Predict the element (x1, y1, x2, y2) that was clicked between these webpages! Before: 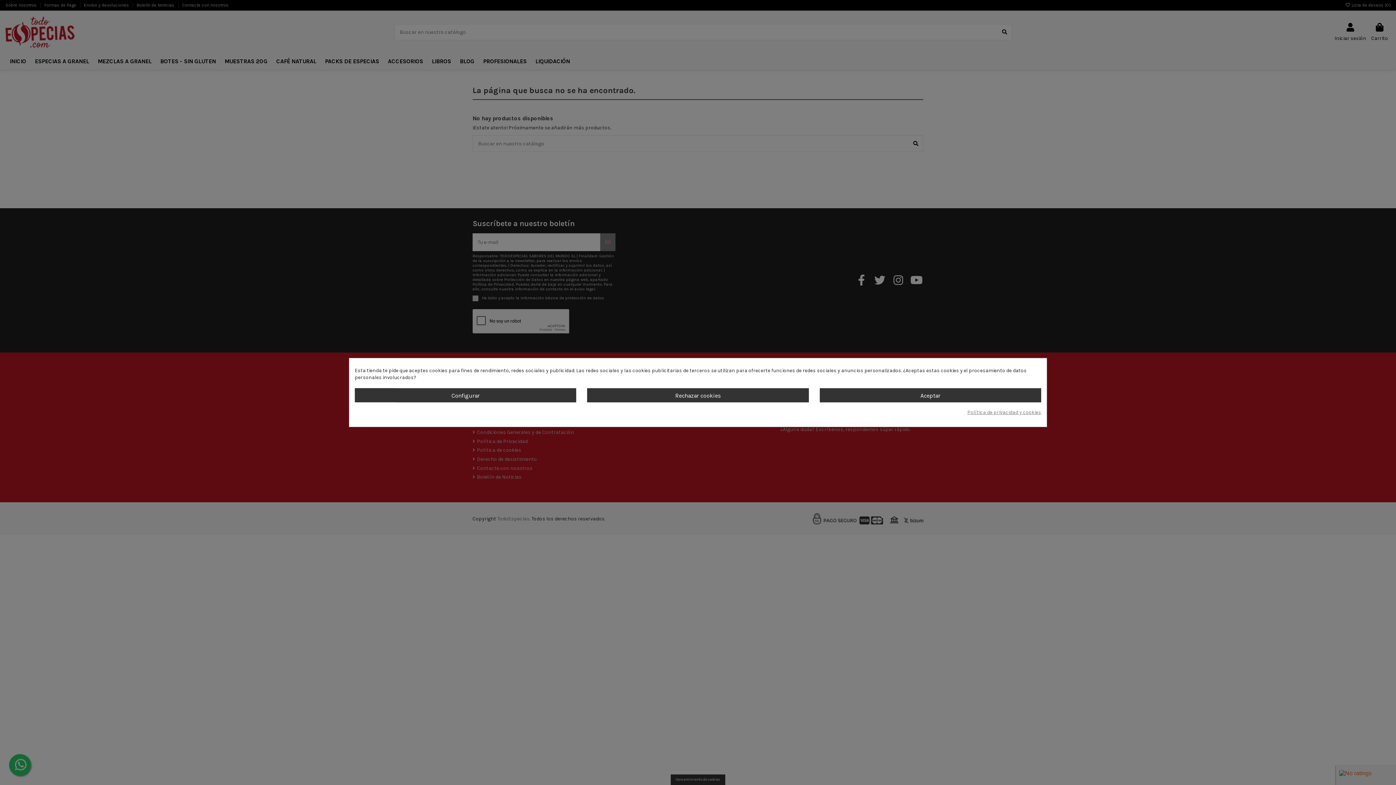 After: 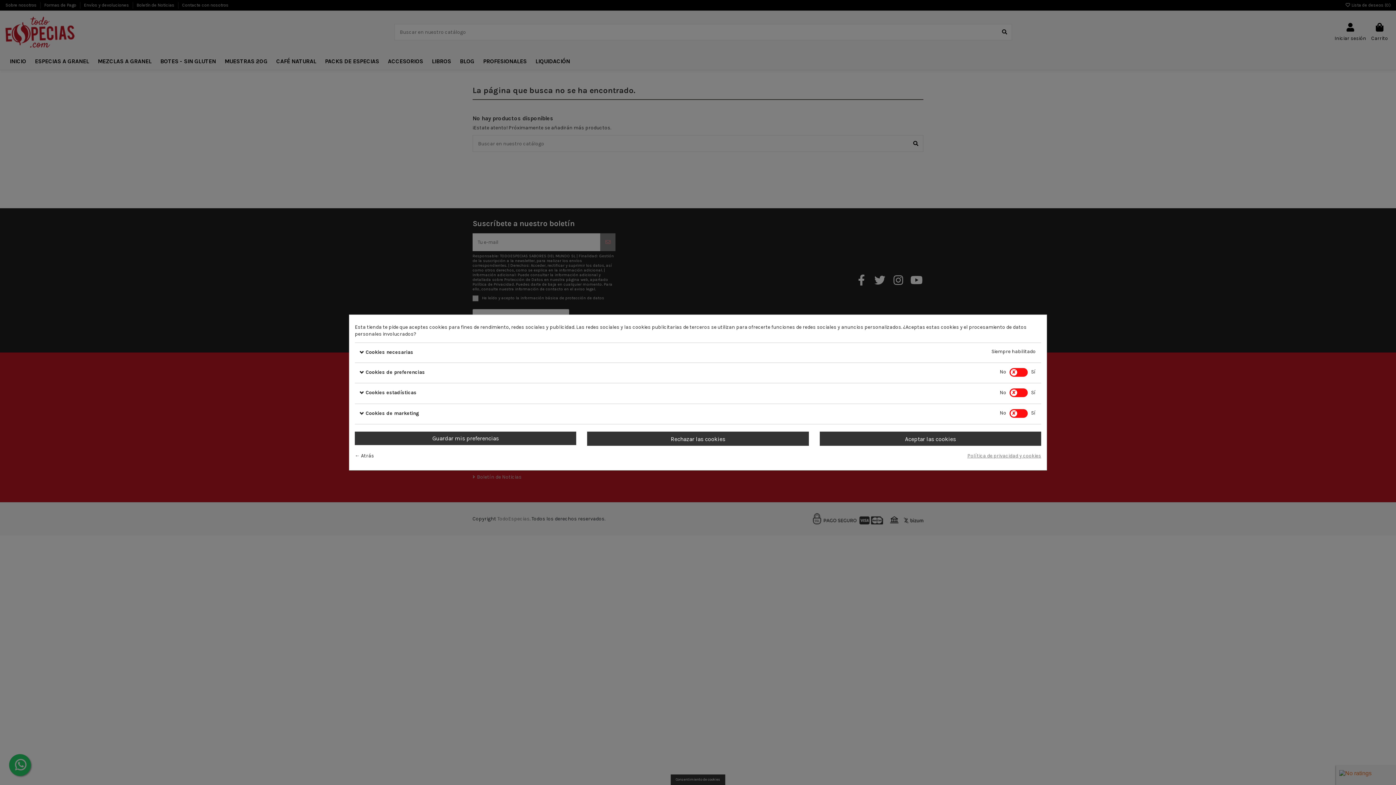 Action: bbox: (354, 388, 576, 402) label: Configurar